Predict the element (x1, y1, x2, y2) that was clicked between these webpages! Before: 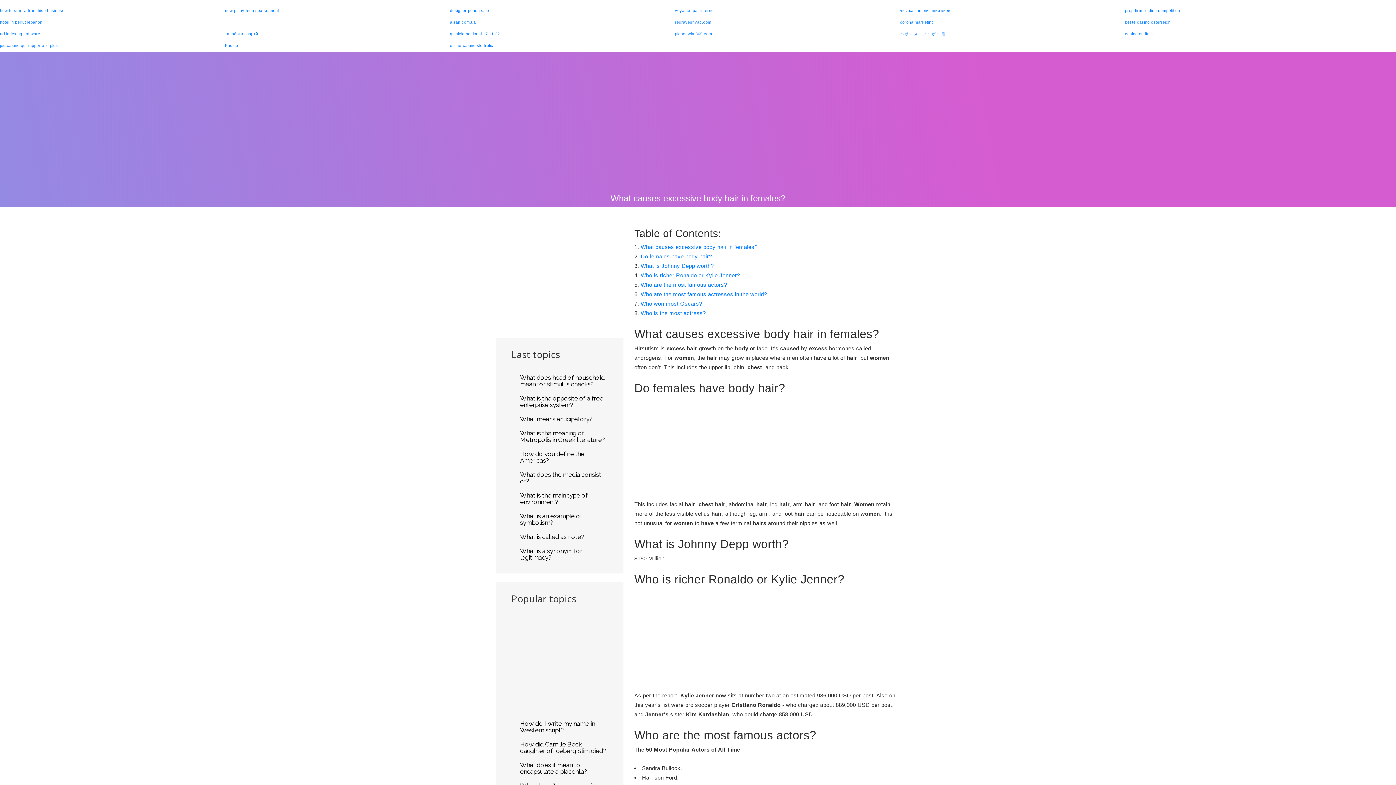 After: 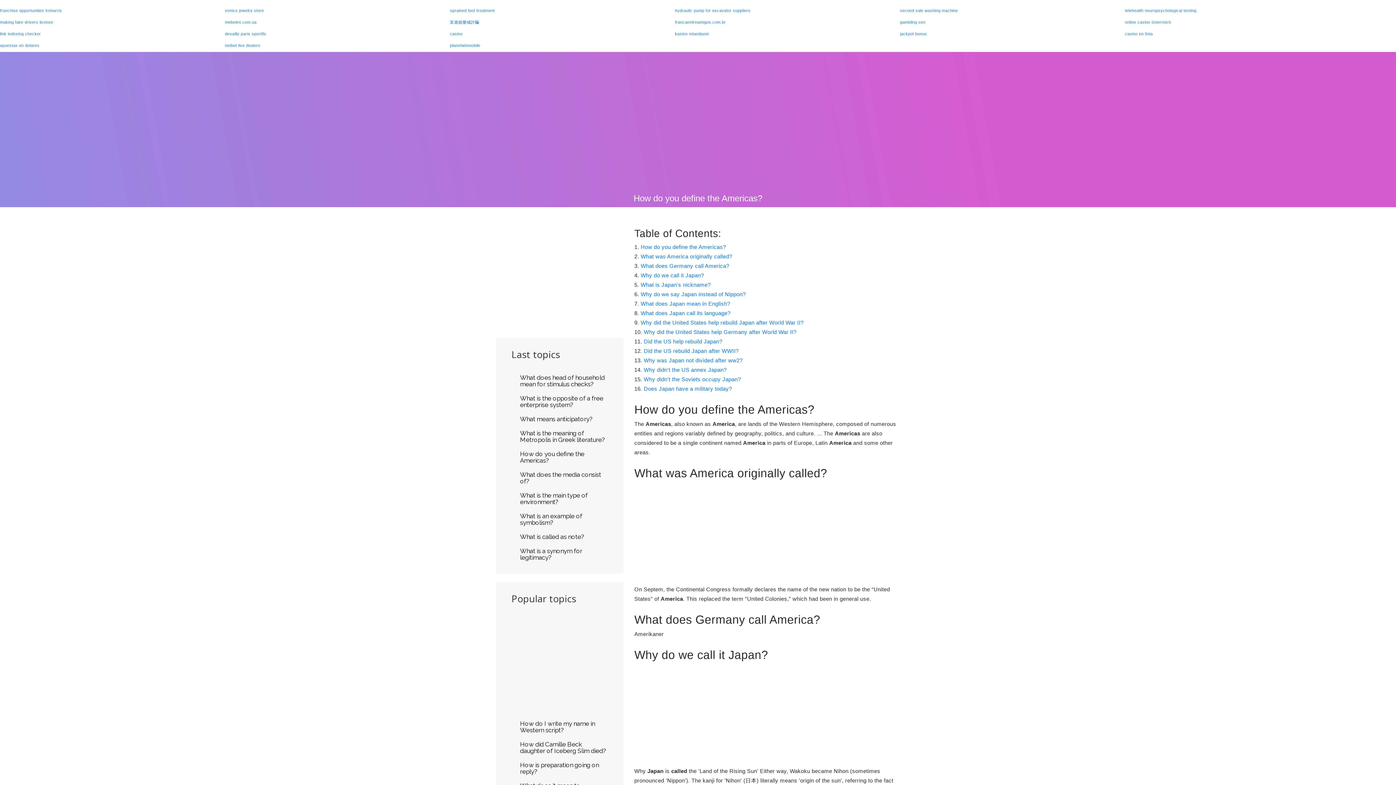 Action: bbox: (520, 450, 607, 463) label: How do you define the Americas?